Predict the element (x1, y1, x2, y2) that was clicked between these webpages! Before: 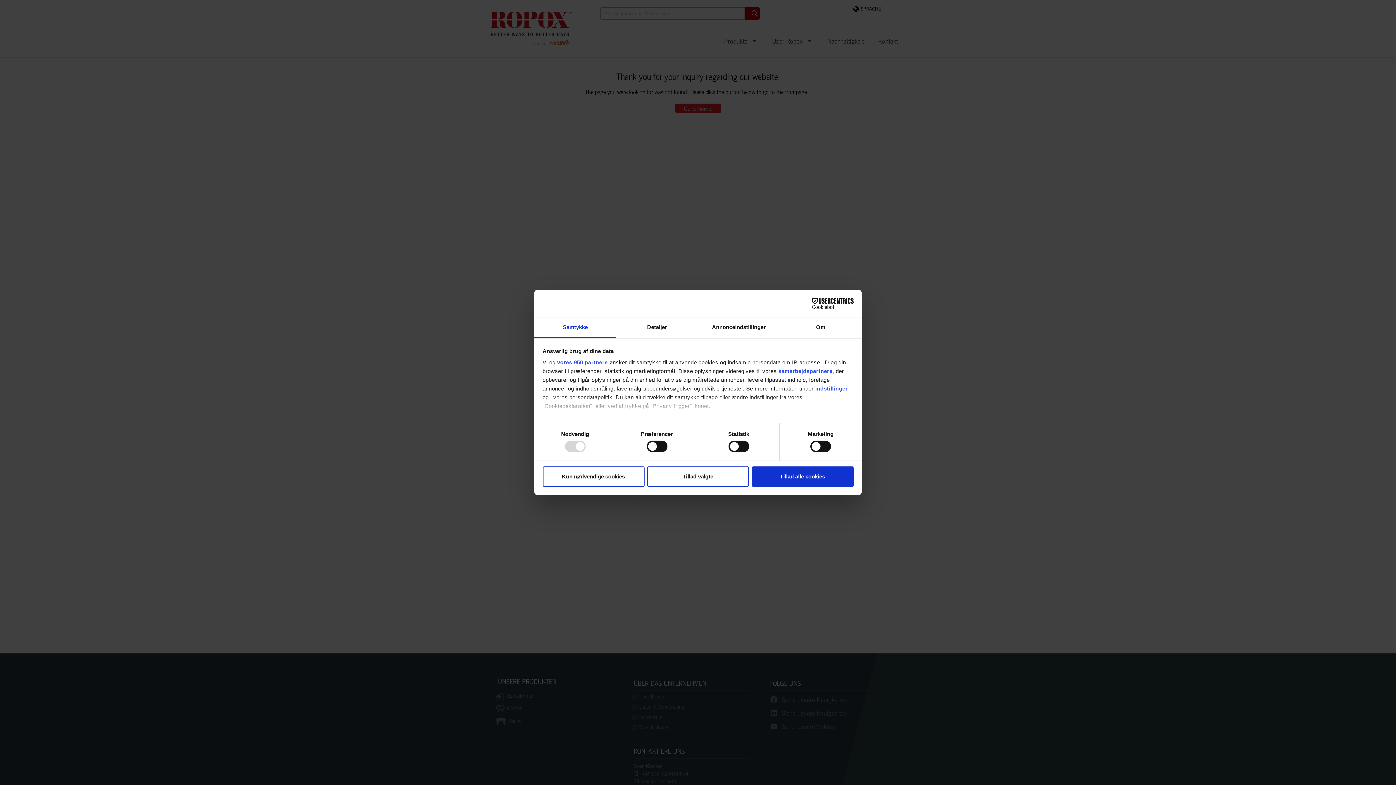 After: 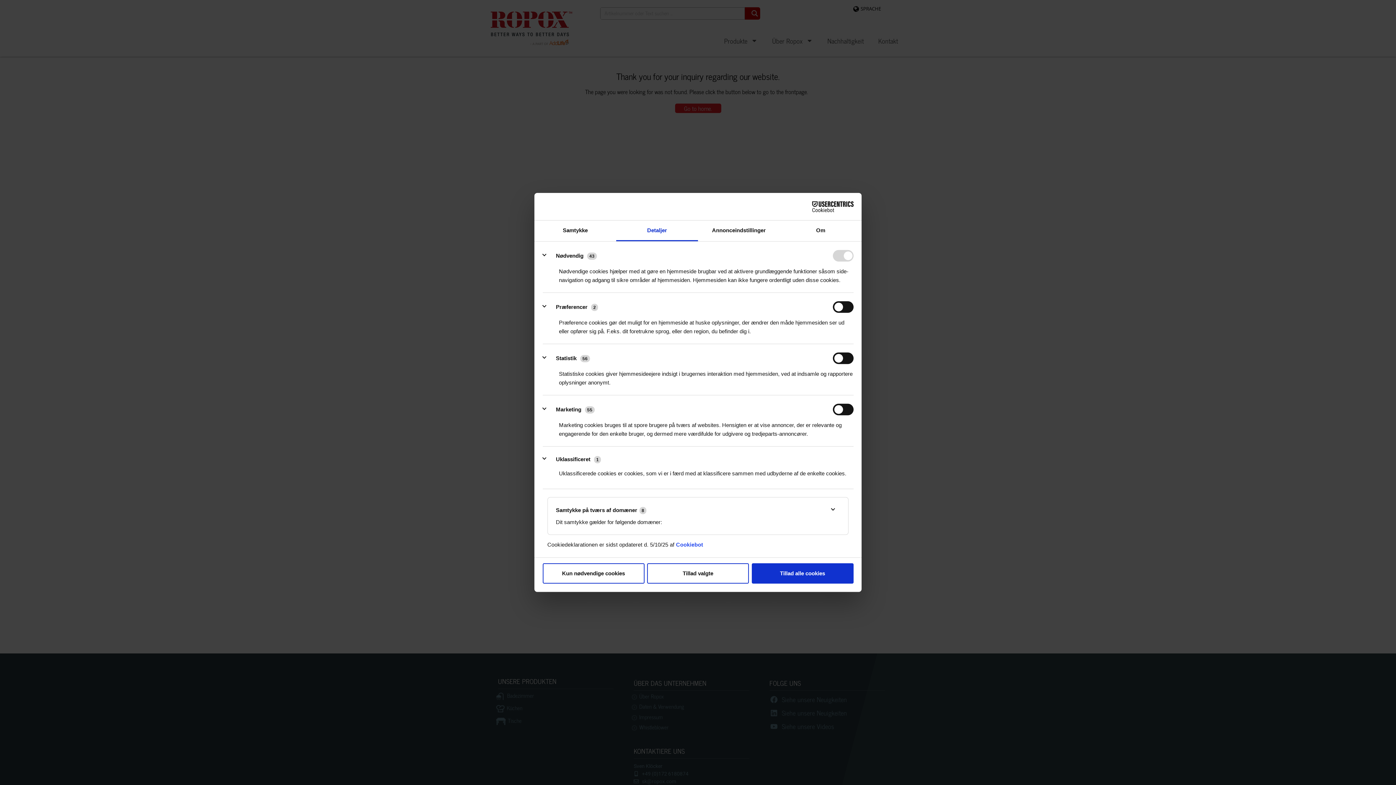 Action: bbox: (616, 317, 698, 338) label: Detaljer